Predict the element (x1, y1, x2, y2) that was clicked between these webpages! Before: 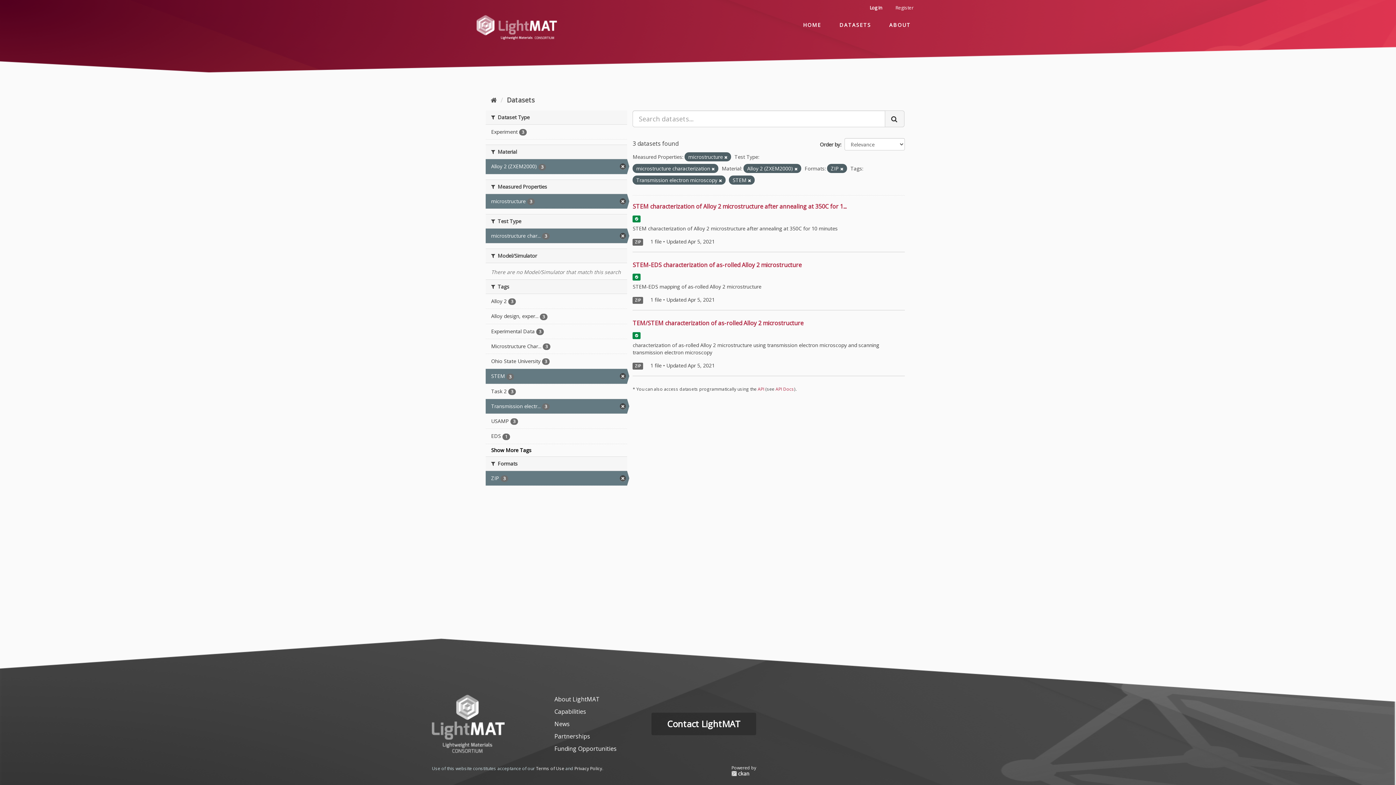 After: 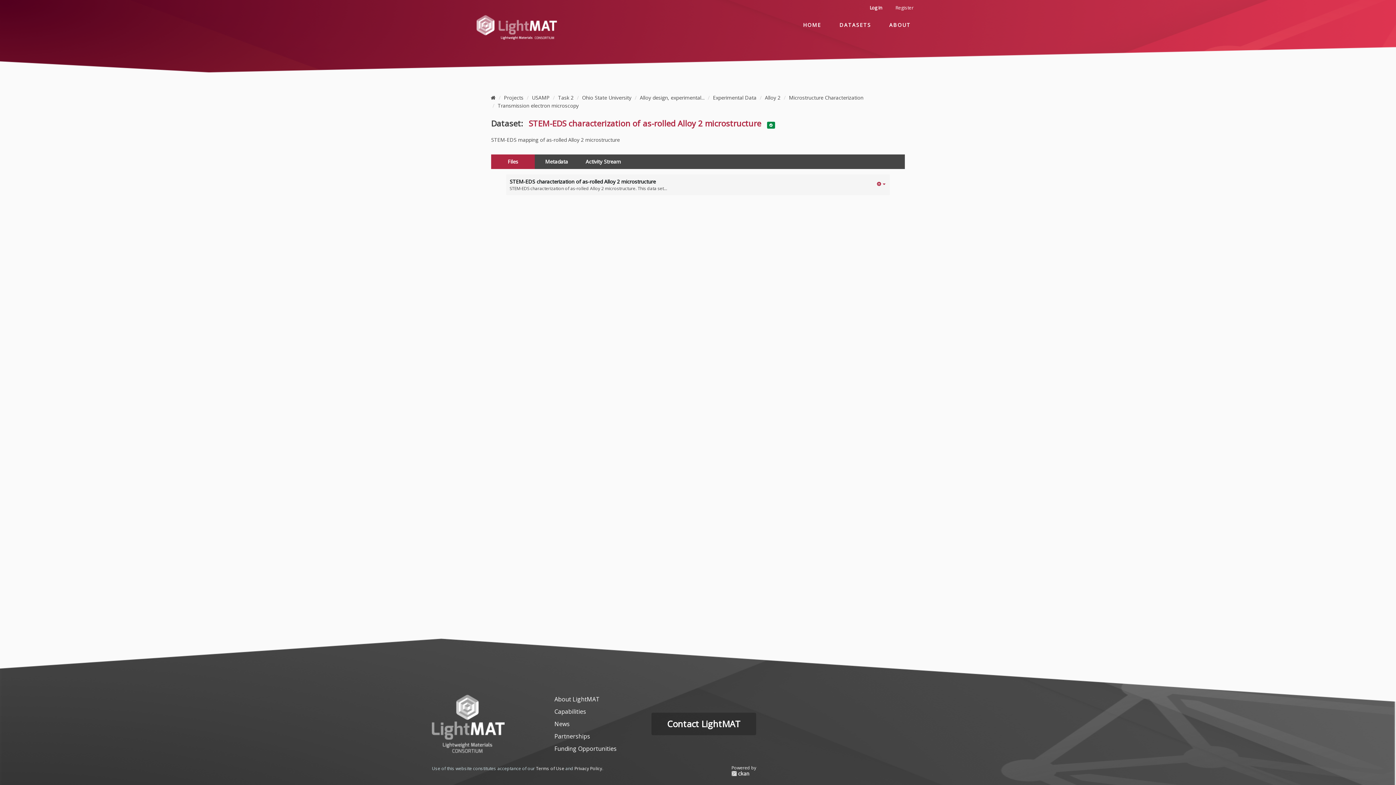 Action: label: ZIP bbox: (632, 297, 643, 304)